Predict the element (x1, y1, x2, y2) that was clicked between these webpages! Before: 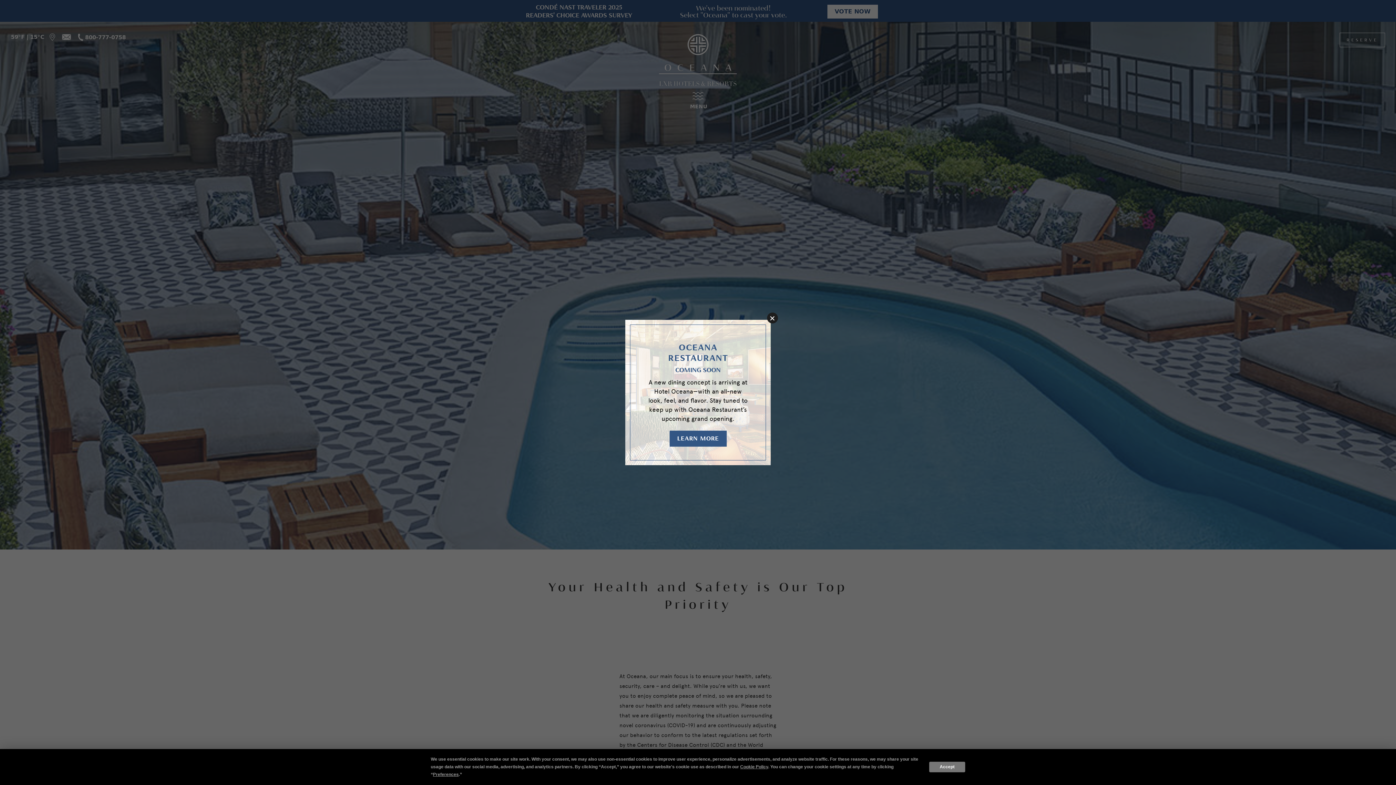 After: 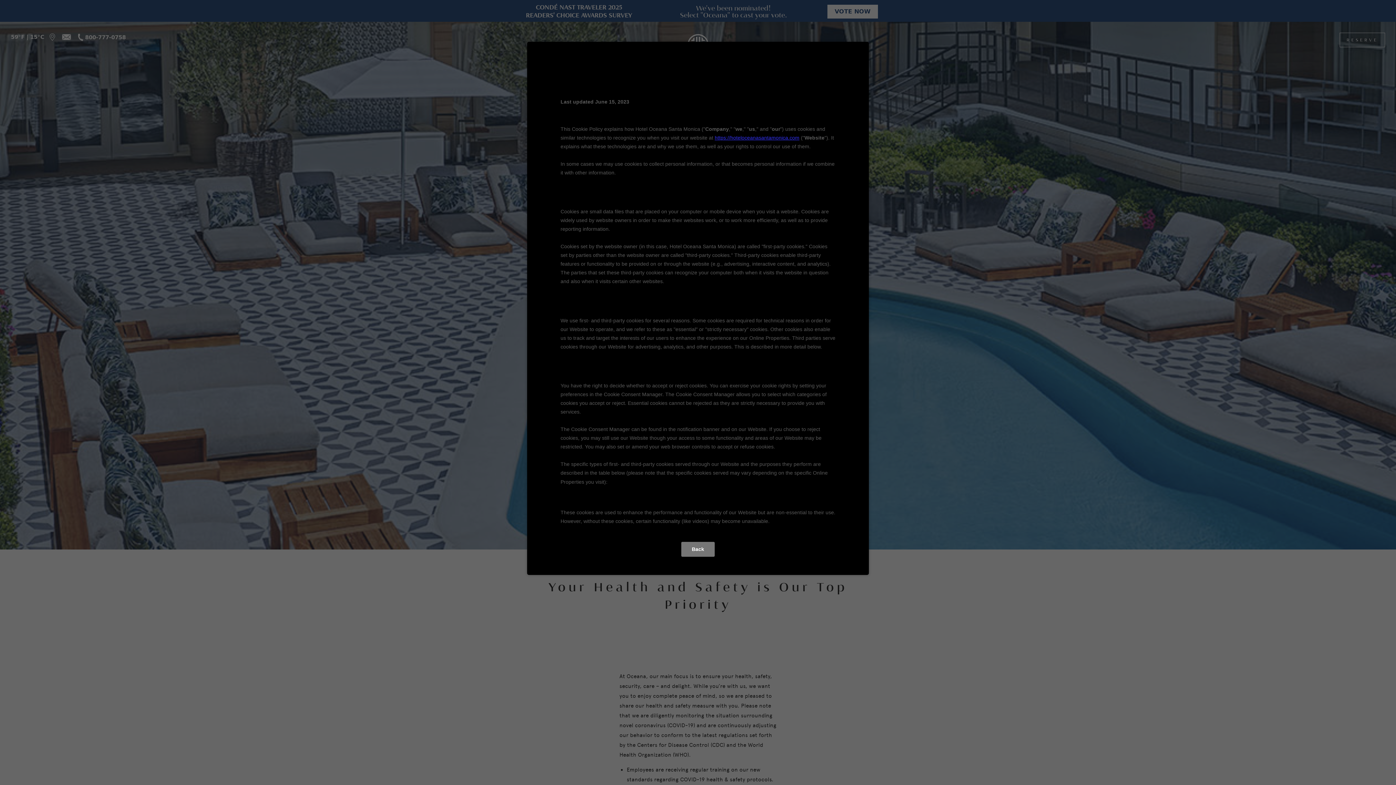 Action: bbox: (740, 764, 768, 769) label: Cookie Policy